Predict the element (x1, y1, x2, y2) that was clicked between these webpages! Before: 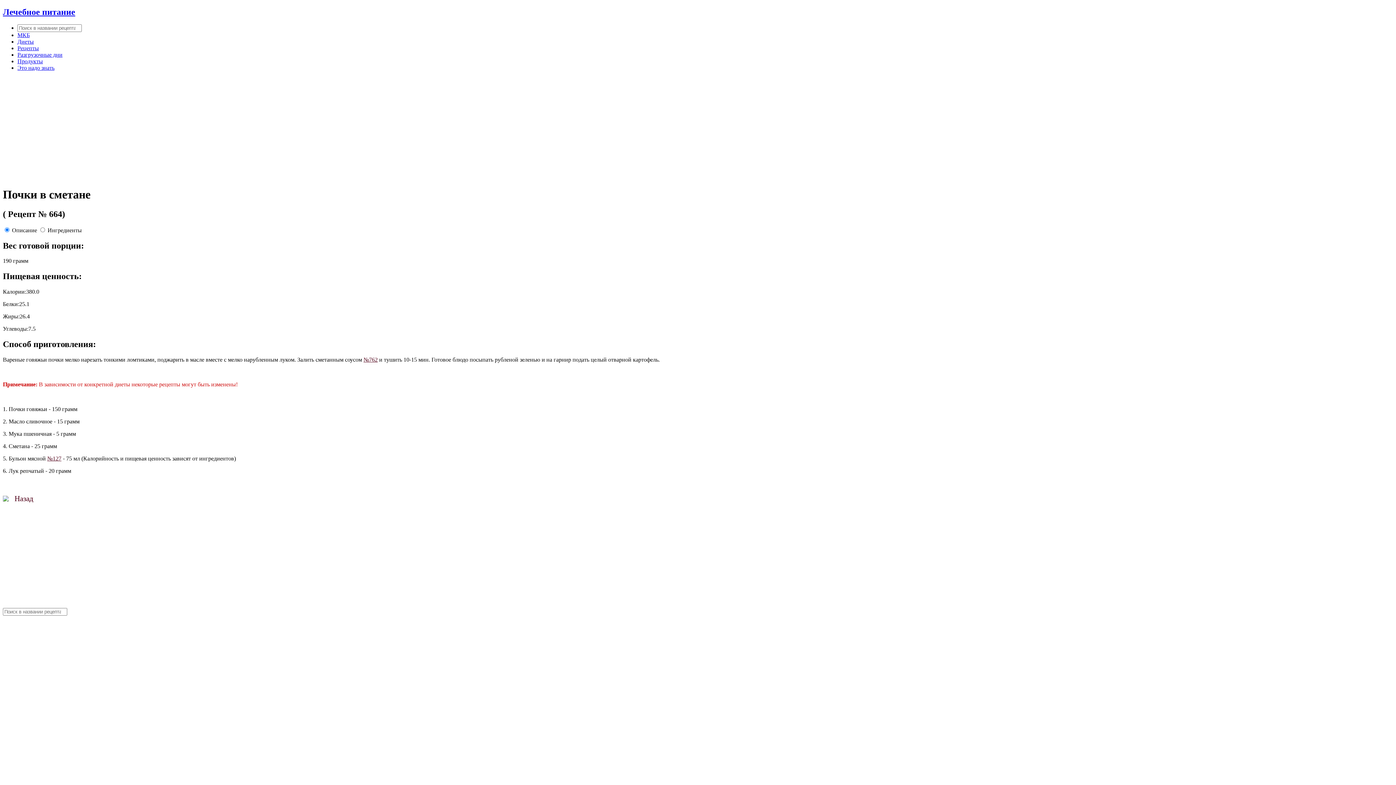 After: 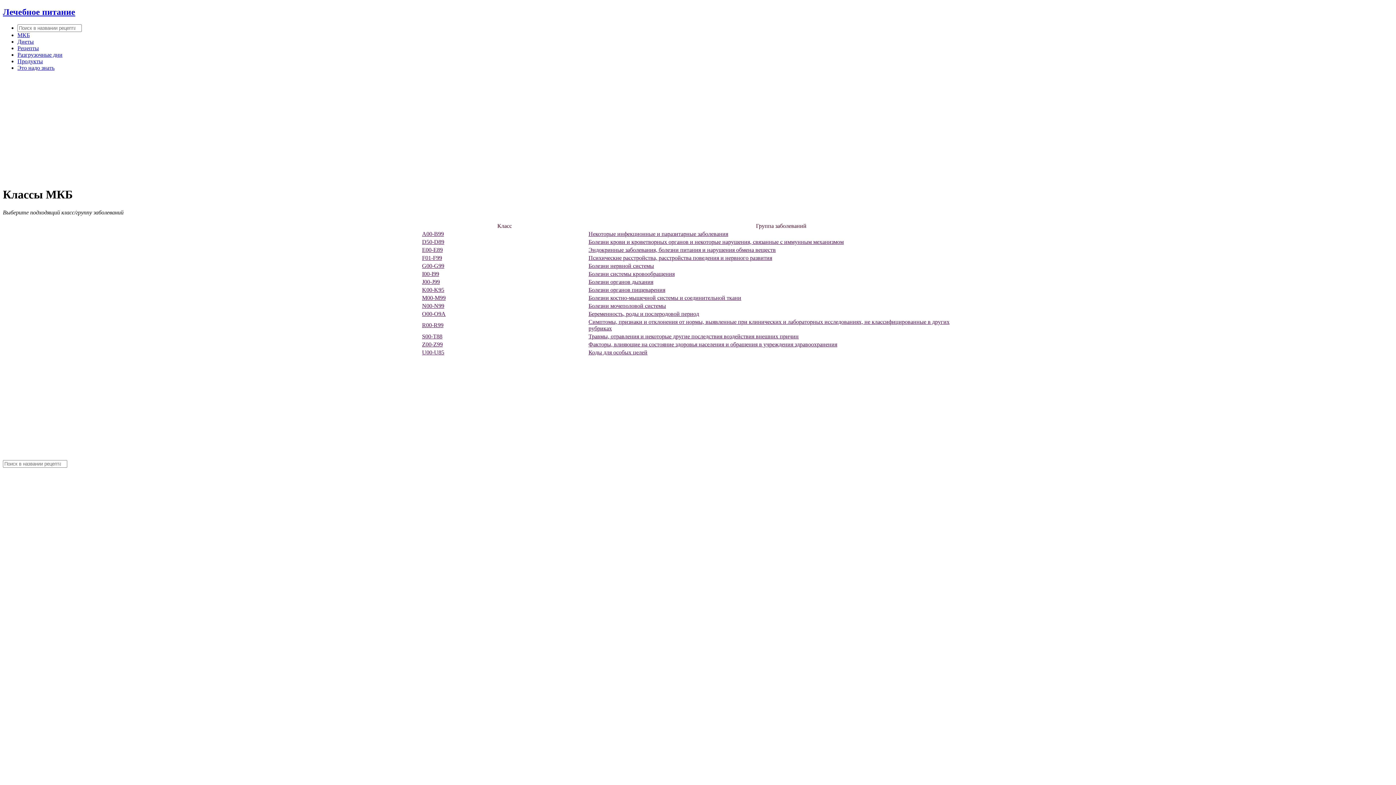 Action: label: МКБ bbox: (17, 31, 29, 38)